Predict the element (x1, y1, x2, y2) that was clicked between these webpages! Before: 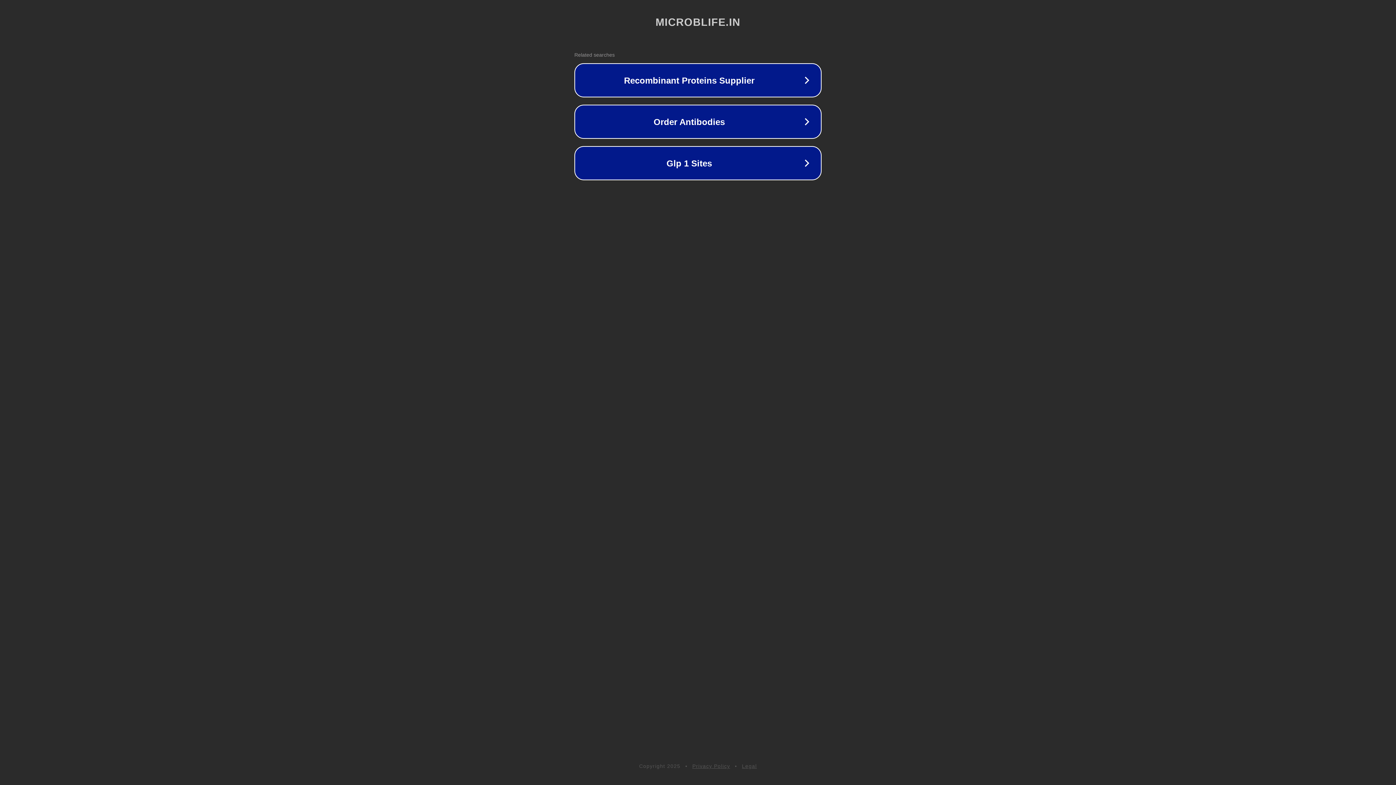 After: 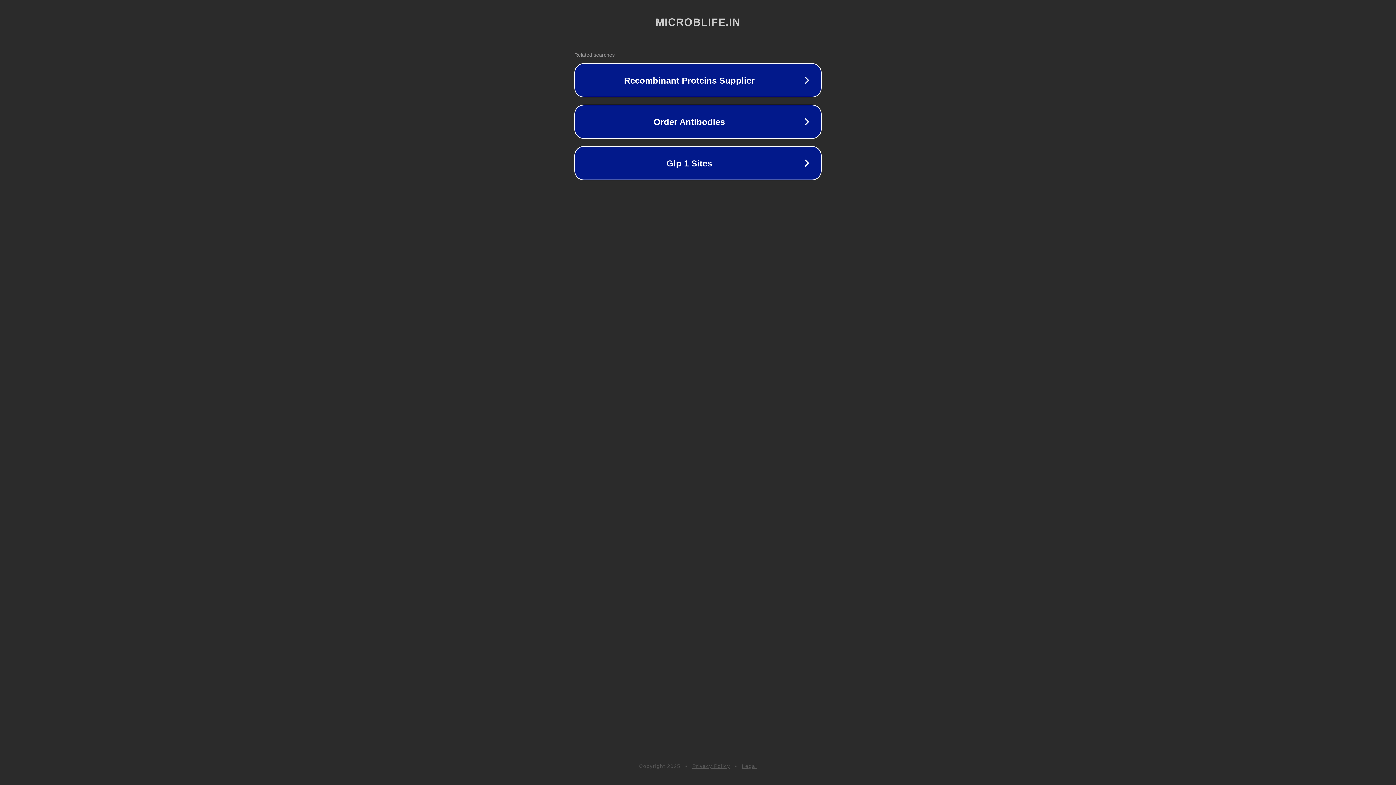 Action: bbox: (742, 763, 757, 769) label: Legal